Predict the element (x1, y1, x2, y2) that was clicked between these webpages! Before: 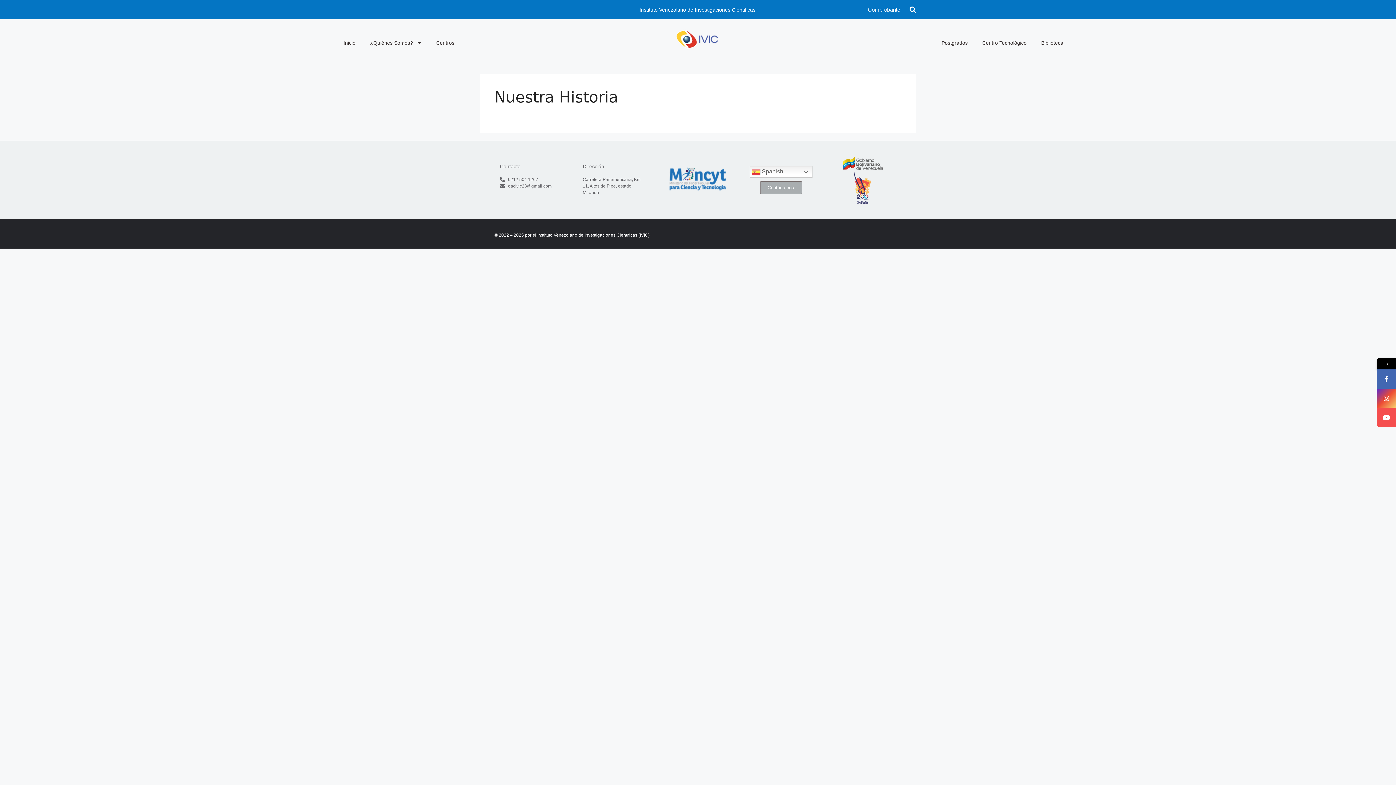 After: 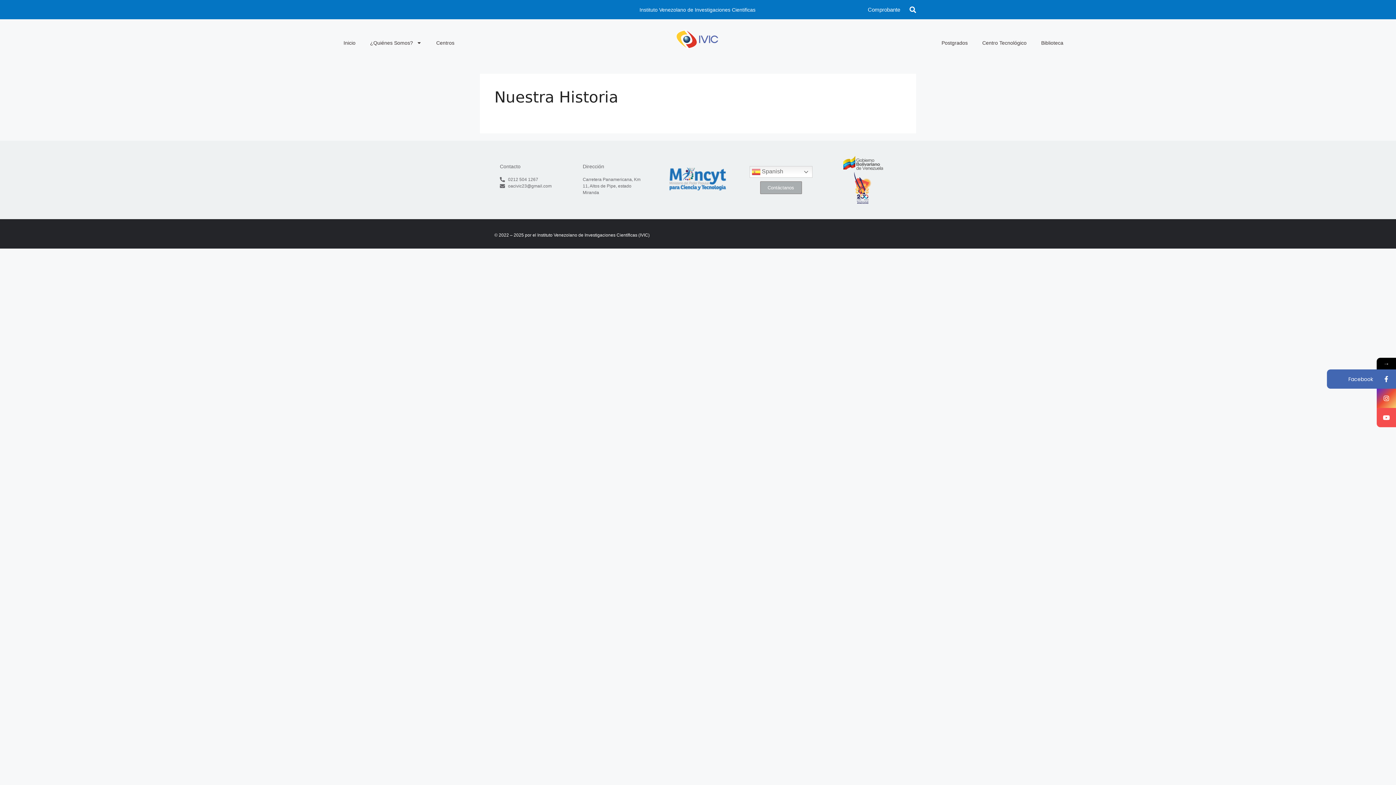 Action: bbox: (1377, 369, 1396, 388)